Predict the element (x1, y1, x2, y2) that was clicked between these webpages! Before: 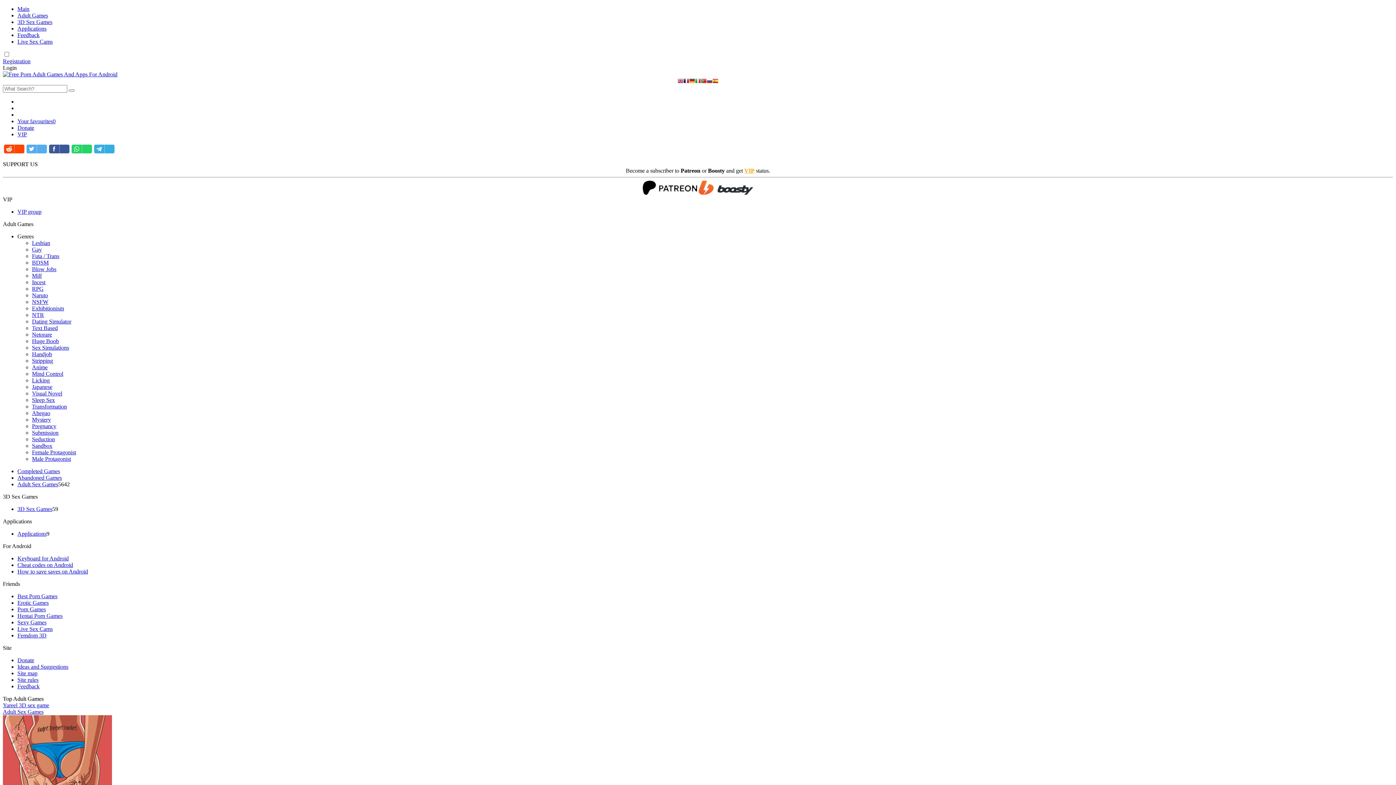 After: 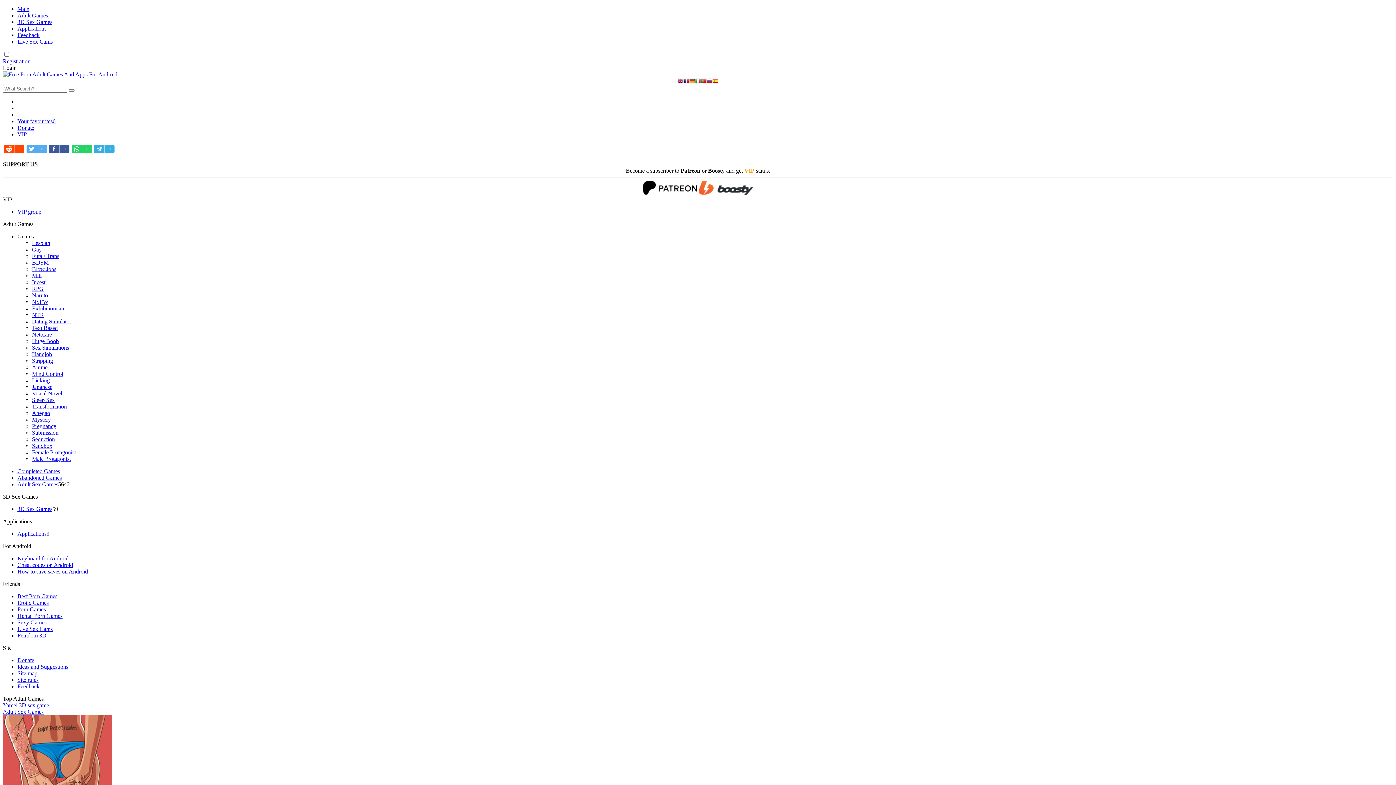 Action: bbox: (17, 555, 68, 561) label: Keyboard for Android